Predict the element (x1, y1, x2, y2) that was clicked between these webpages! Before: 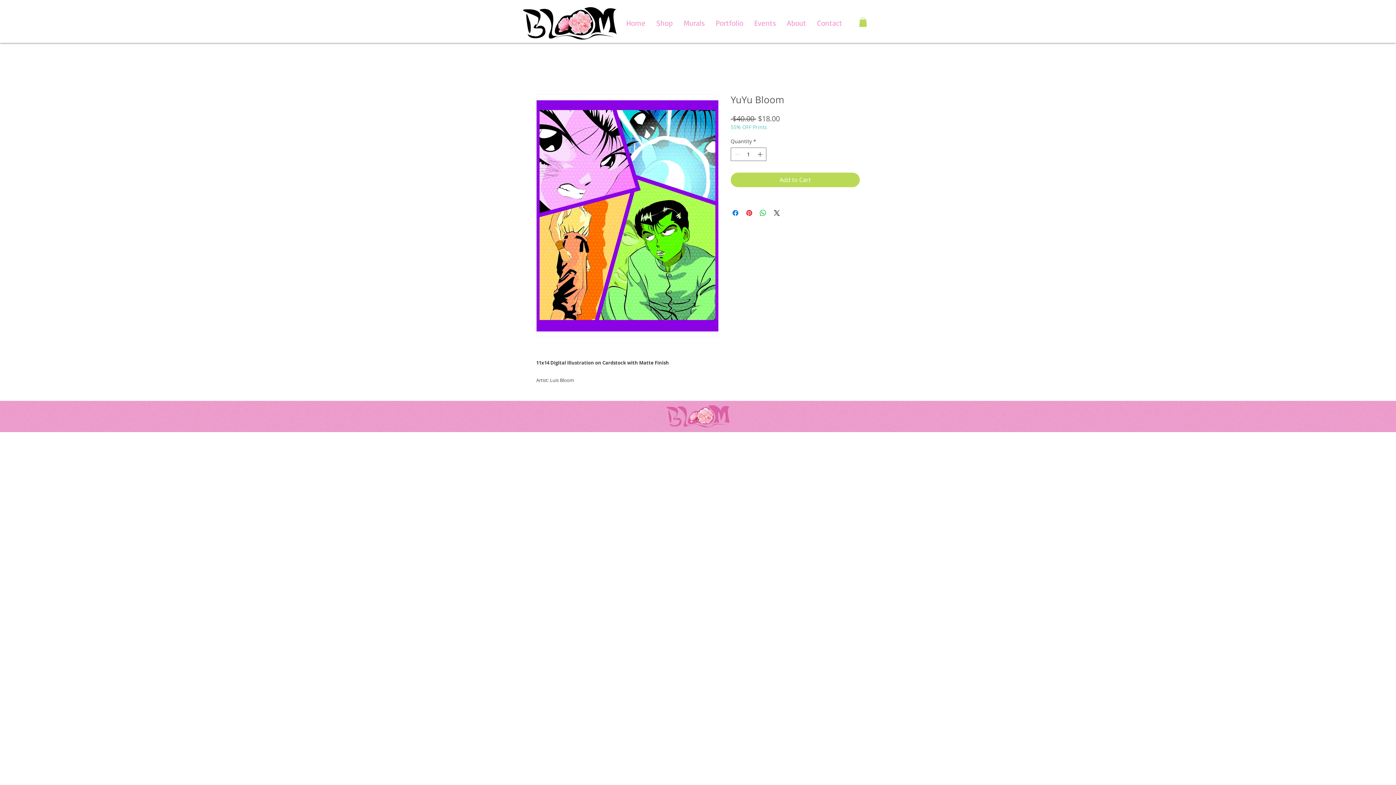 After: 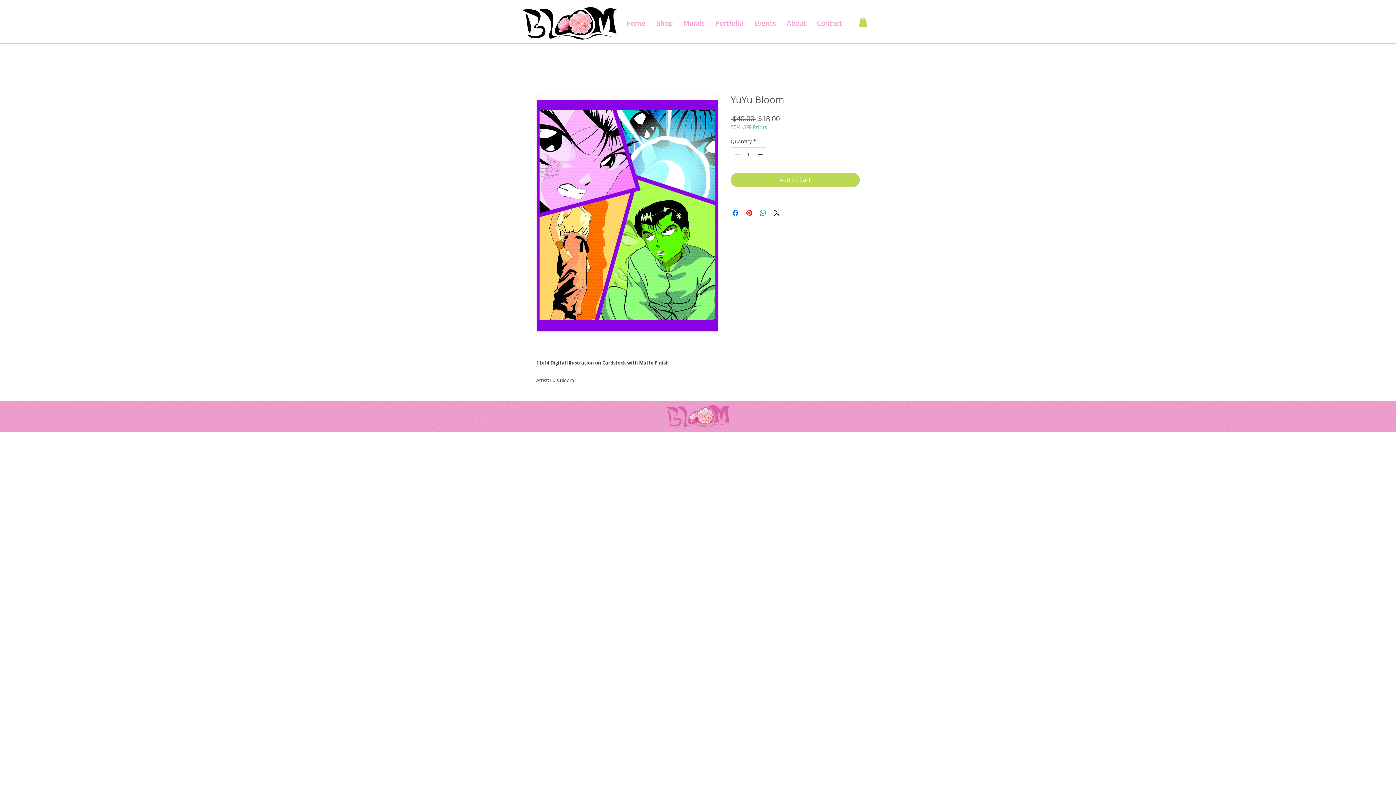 Action: bbox: (859, 17, 867, 27)